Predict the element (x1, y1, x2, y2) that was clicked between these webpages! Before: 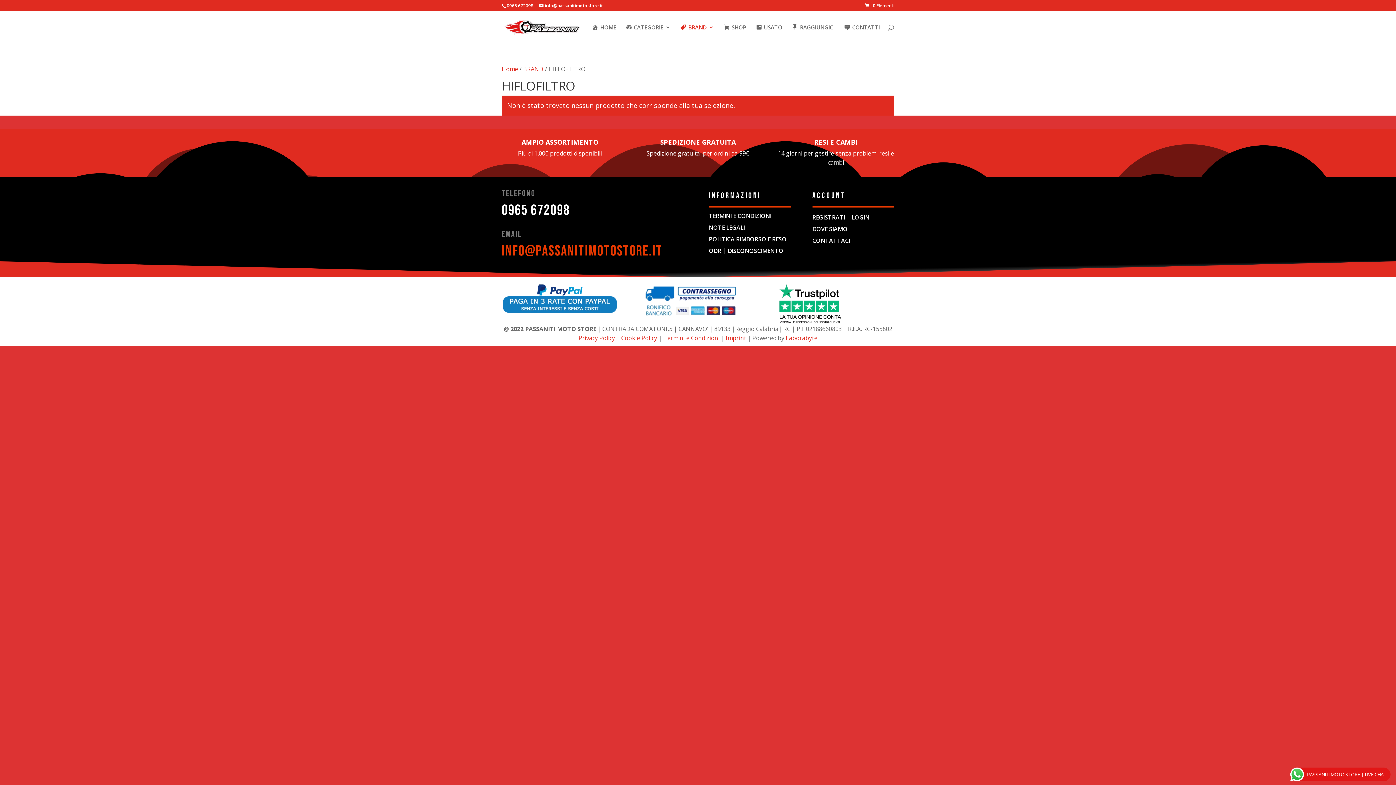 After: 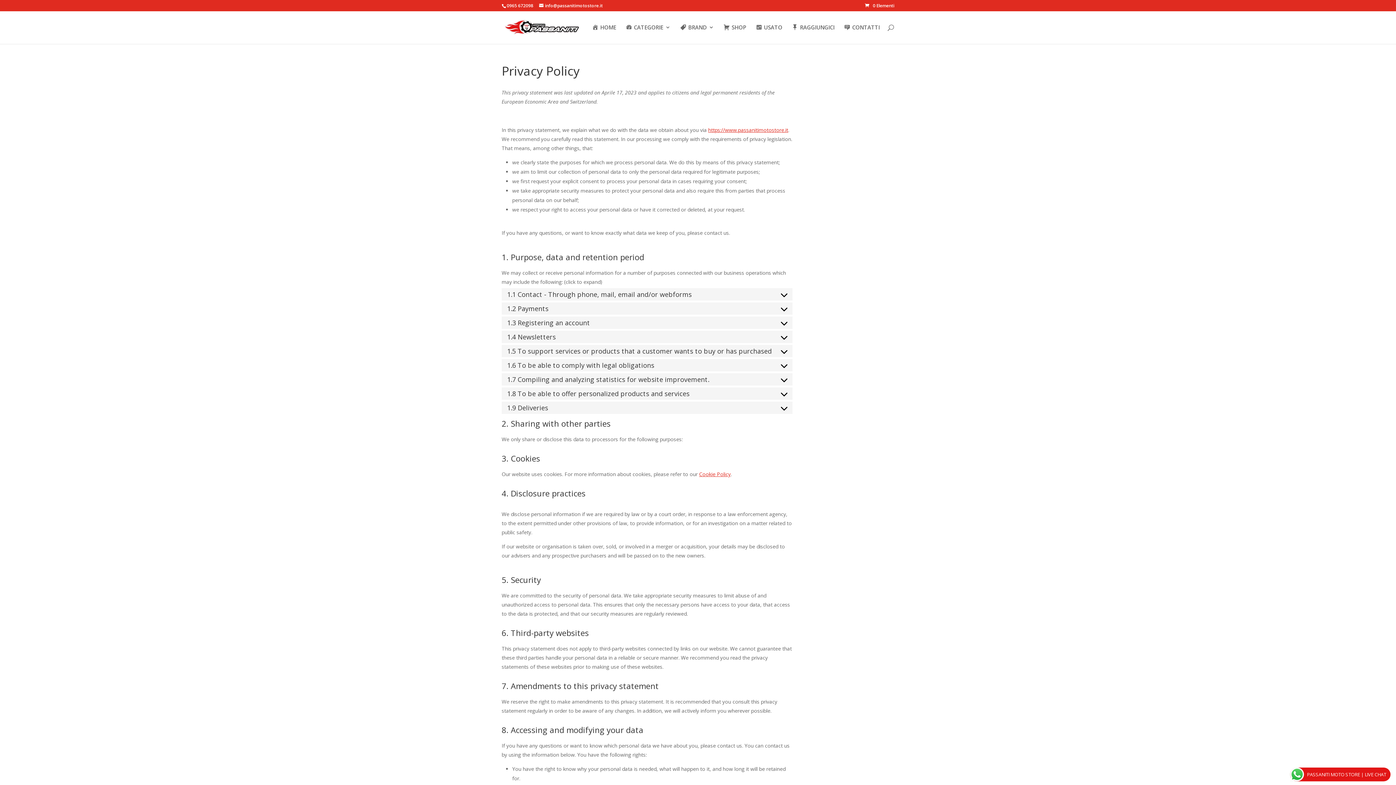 Action: bbox: (578, 334, 615, 342) label: Privacy Policy